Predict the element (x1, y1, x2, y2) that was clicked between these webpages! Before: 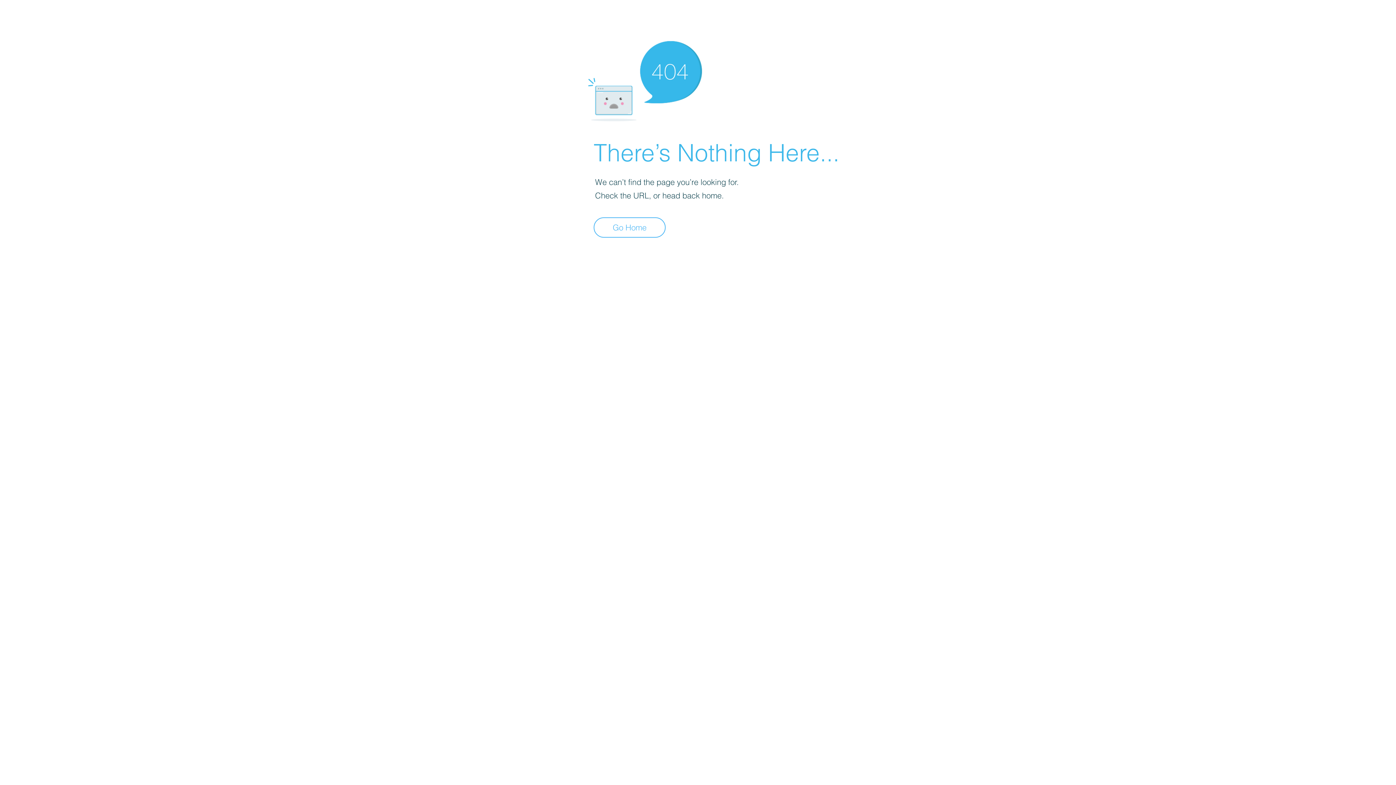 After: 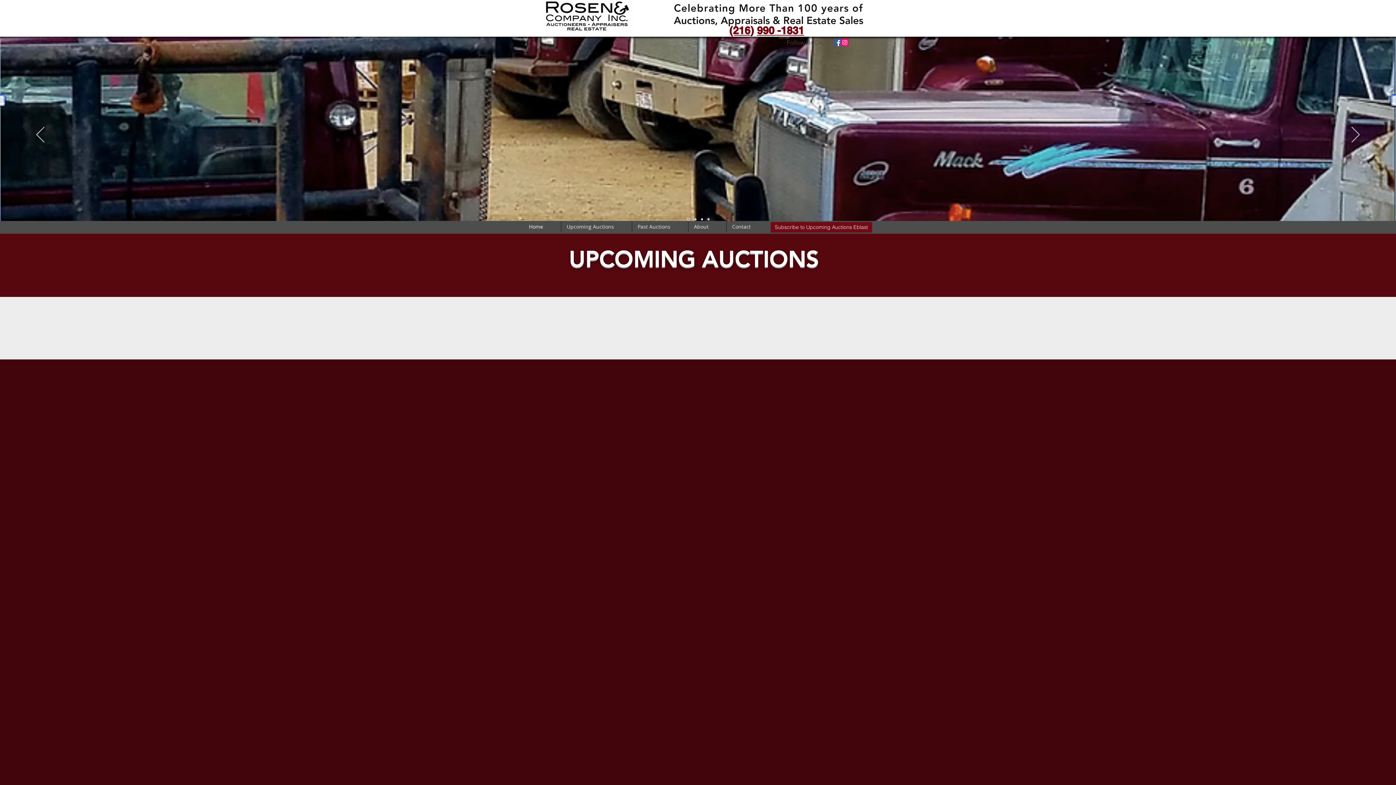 Action: label: Go Home bbox: (593, 217, 665, 237)